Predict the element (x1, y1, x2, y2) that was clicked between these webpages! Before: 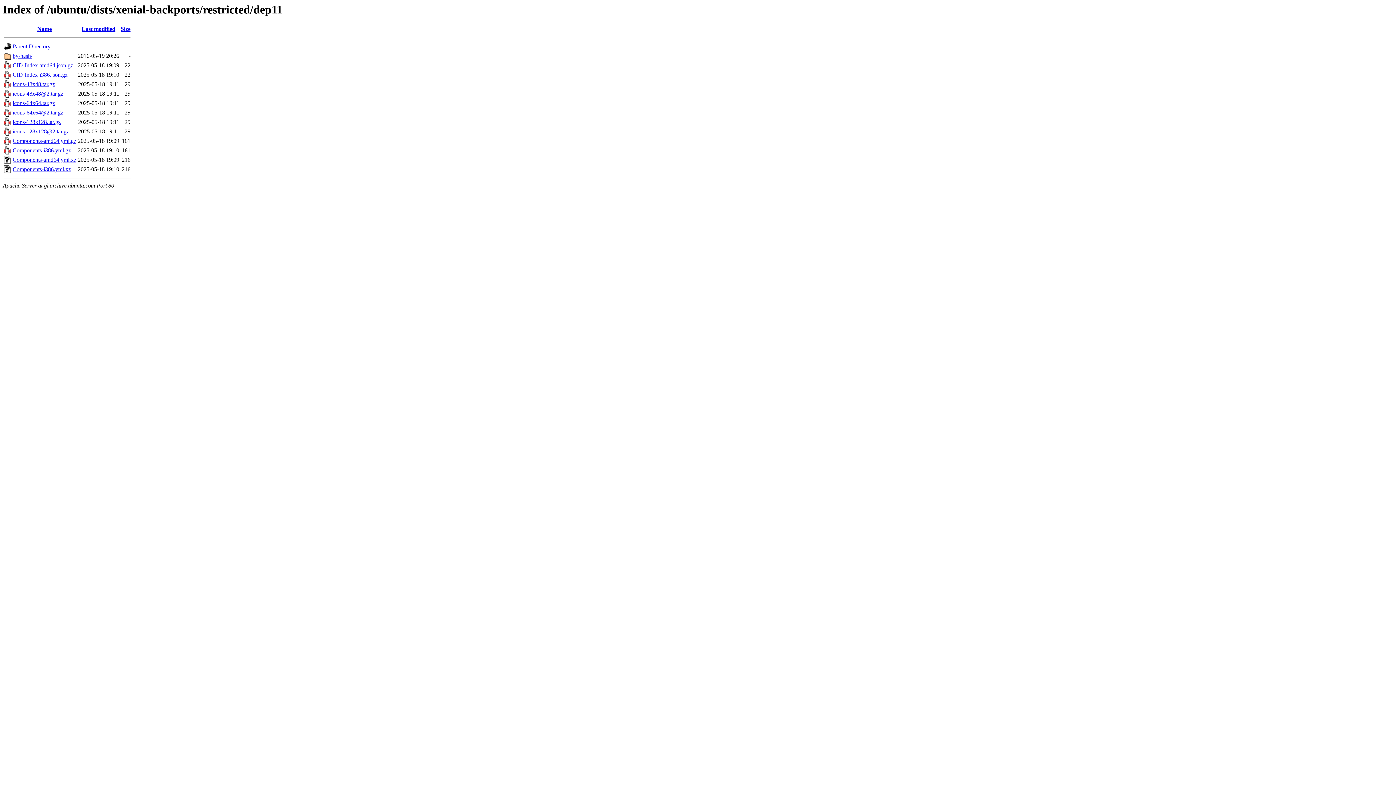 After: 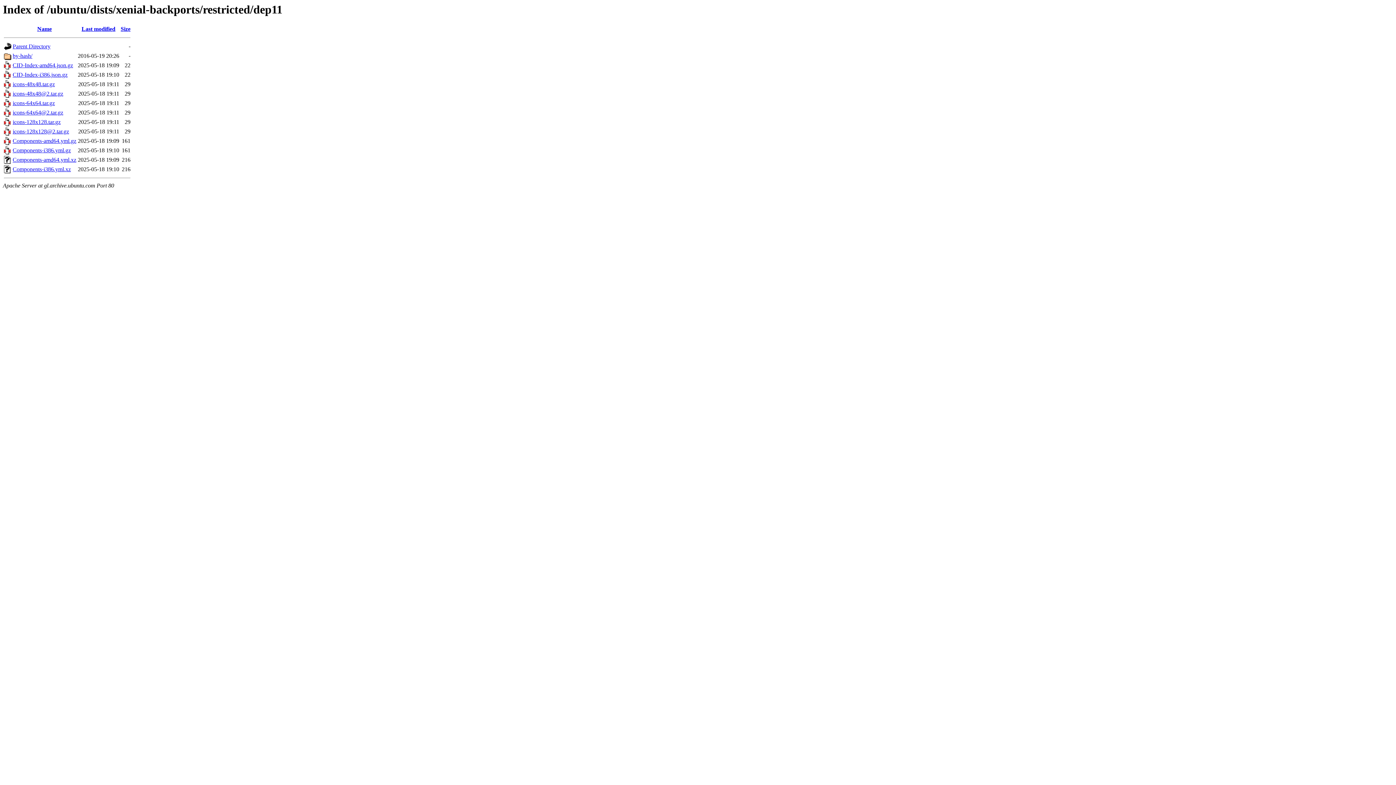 Action: label: icons-48x48.tar.gz bbox: (12, 81, 54, 87)